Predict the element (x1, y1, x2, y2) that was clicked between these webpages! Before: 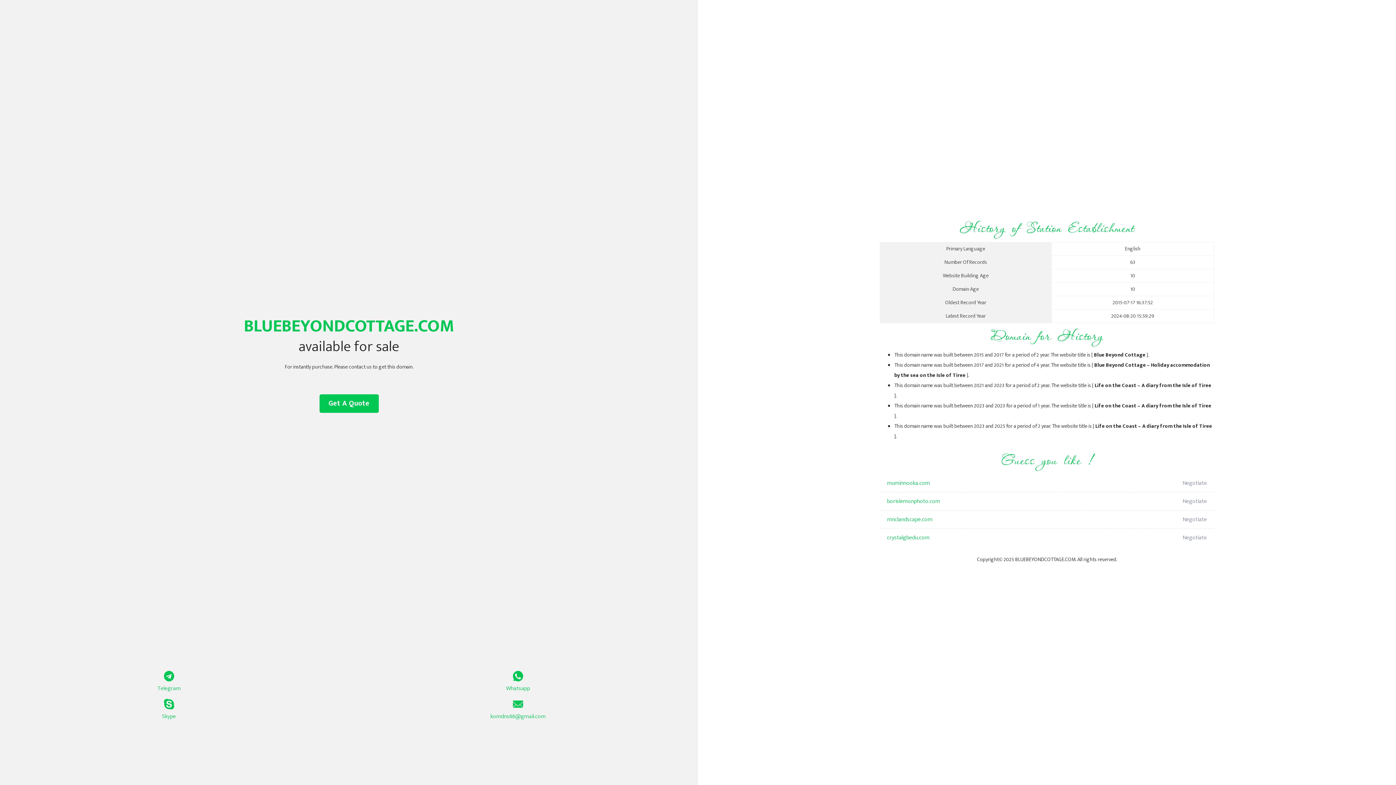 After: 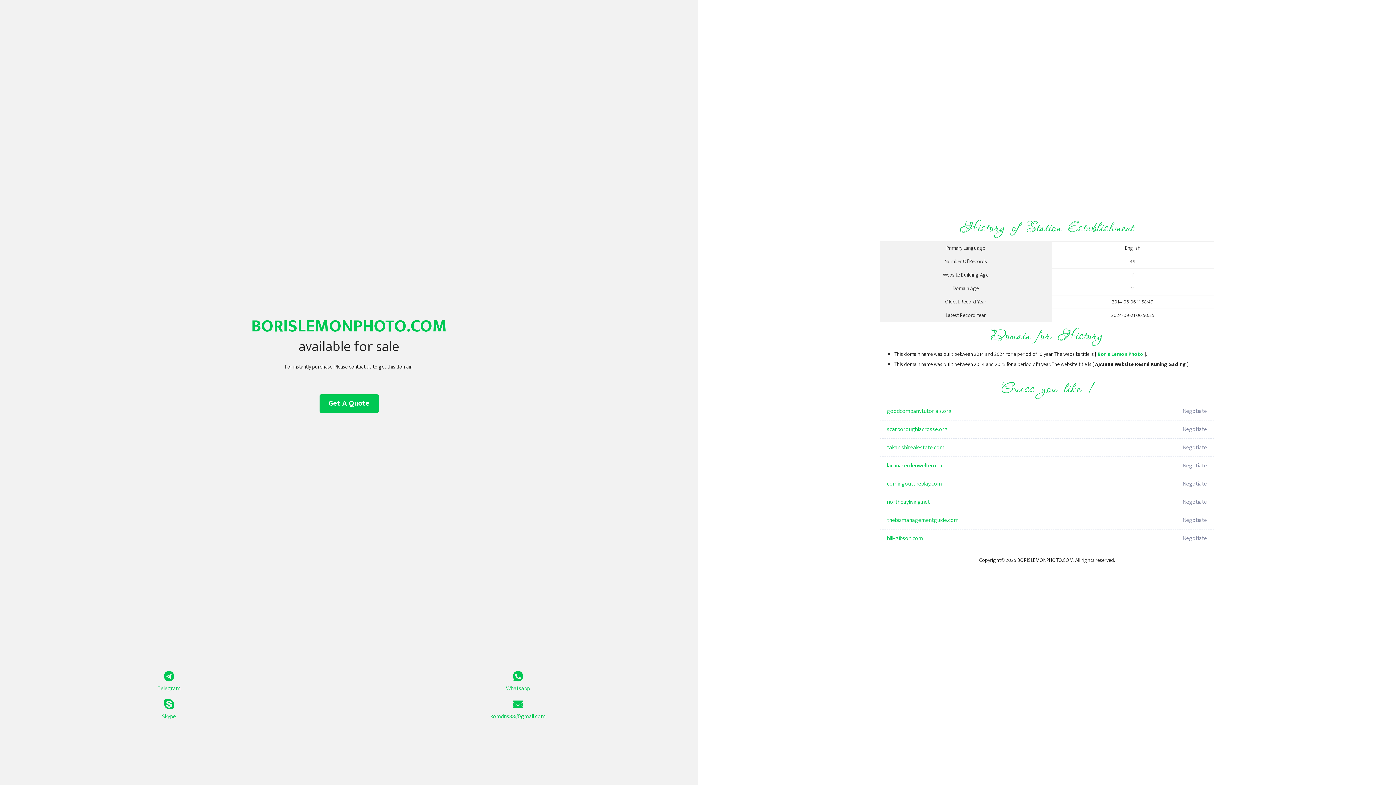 Action: label: borislemonphoto.com bbox: (887, 492, 1098, 510)